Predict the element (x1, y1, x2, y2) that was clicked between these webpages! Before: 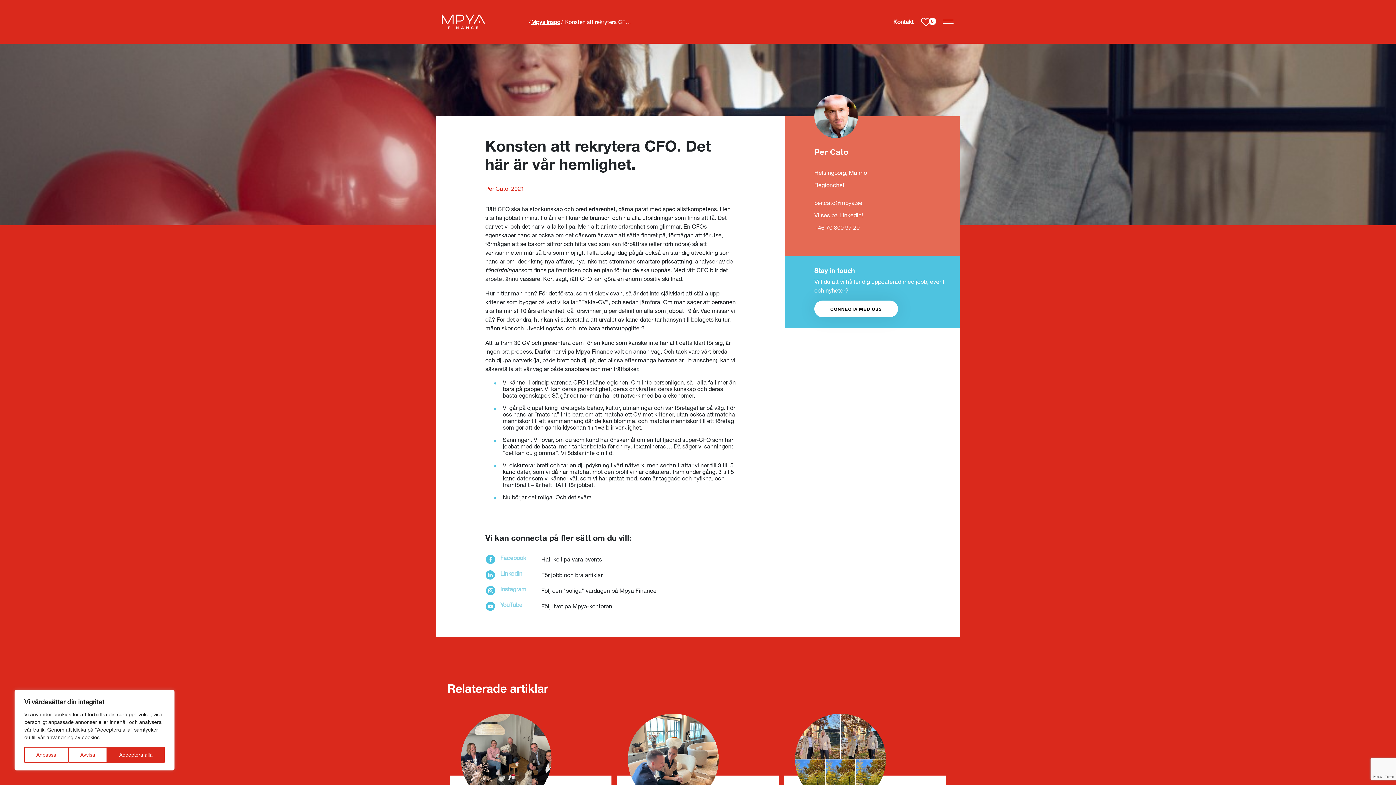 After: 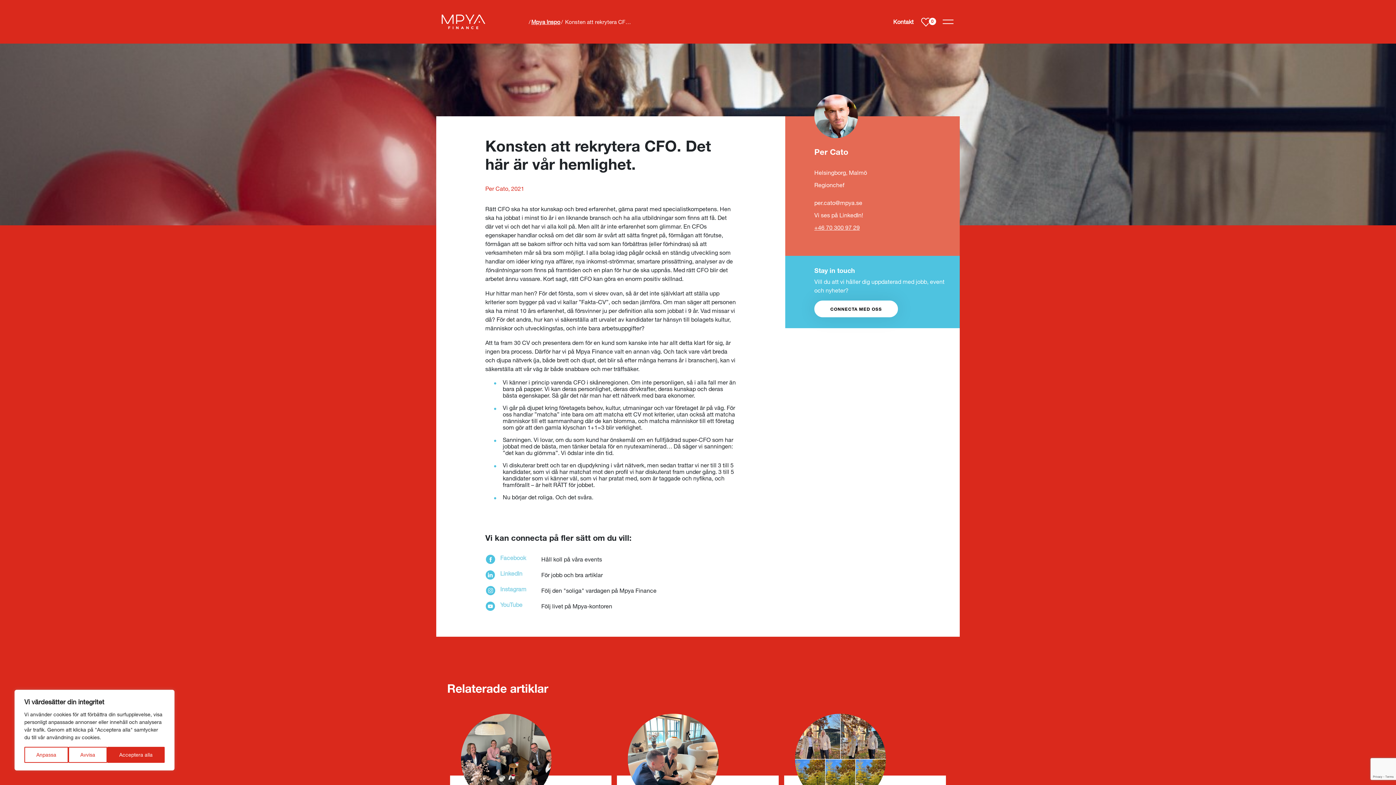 Action: label: +46 70 300 97 29 bbox: (814, 224, 859, 230)